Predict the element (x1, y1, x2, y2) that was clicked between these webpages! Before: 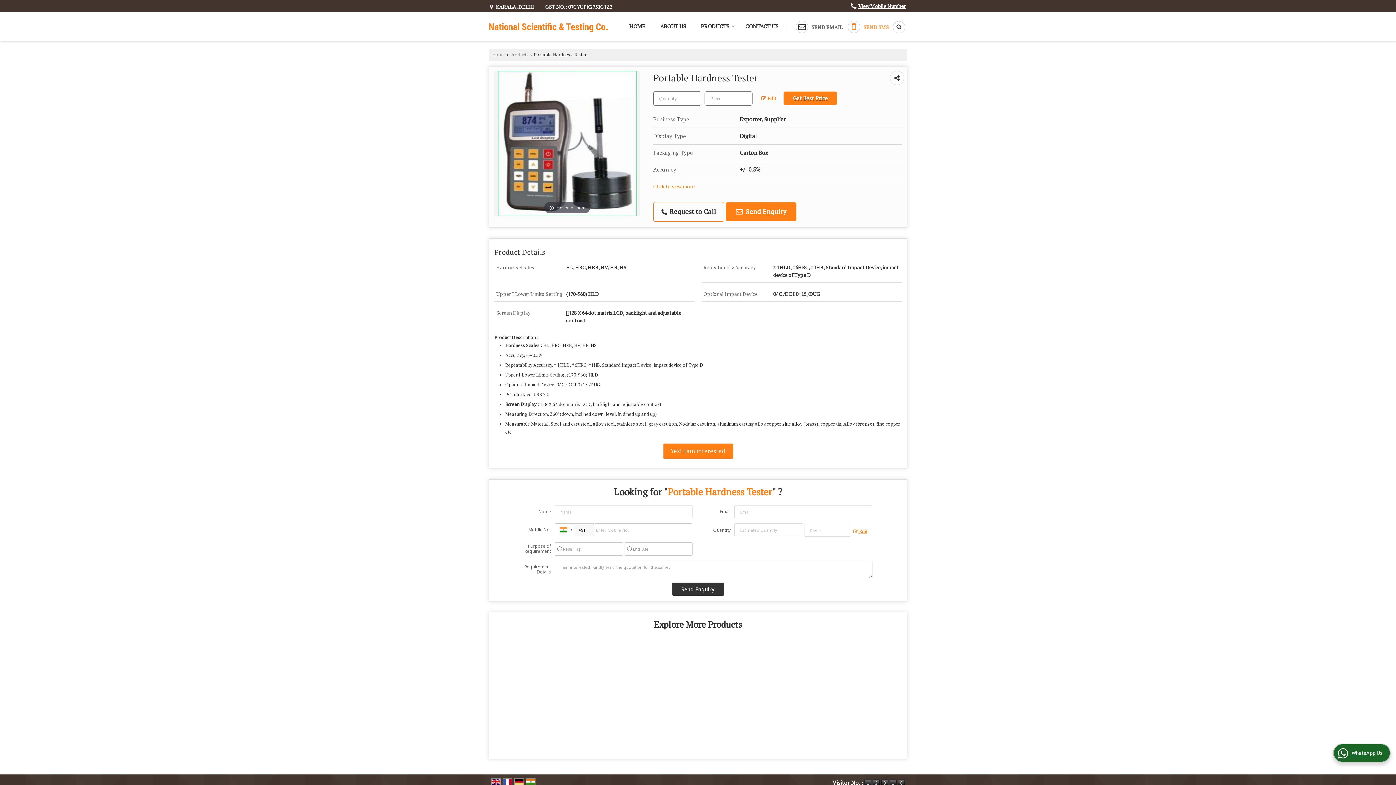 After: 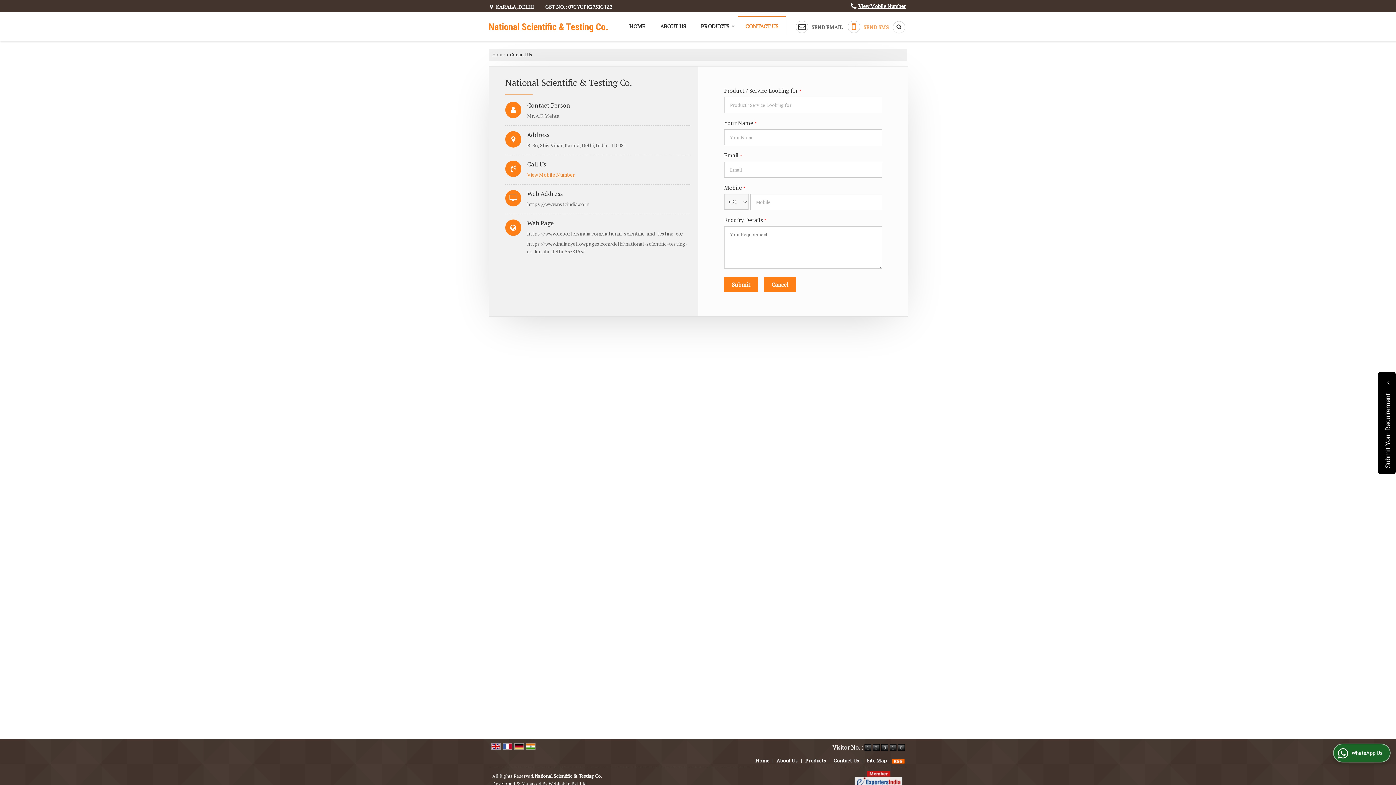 Action: bbox: (738, 18, 785, 33) label: CONTACT US